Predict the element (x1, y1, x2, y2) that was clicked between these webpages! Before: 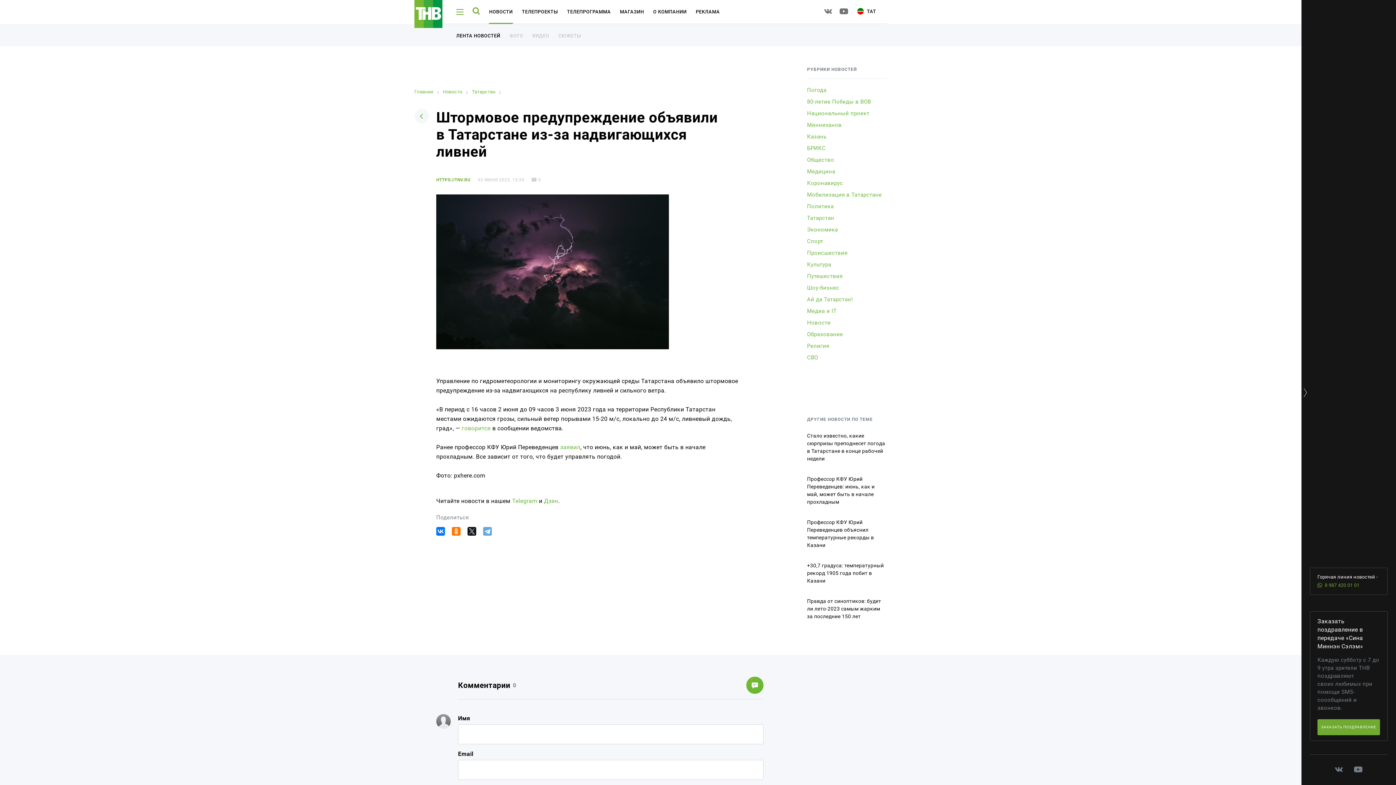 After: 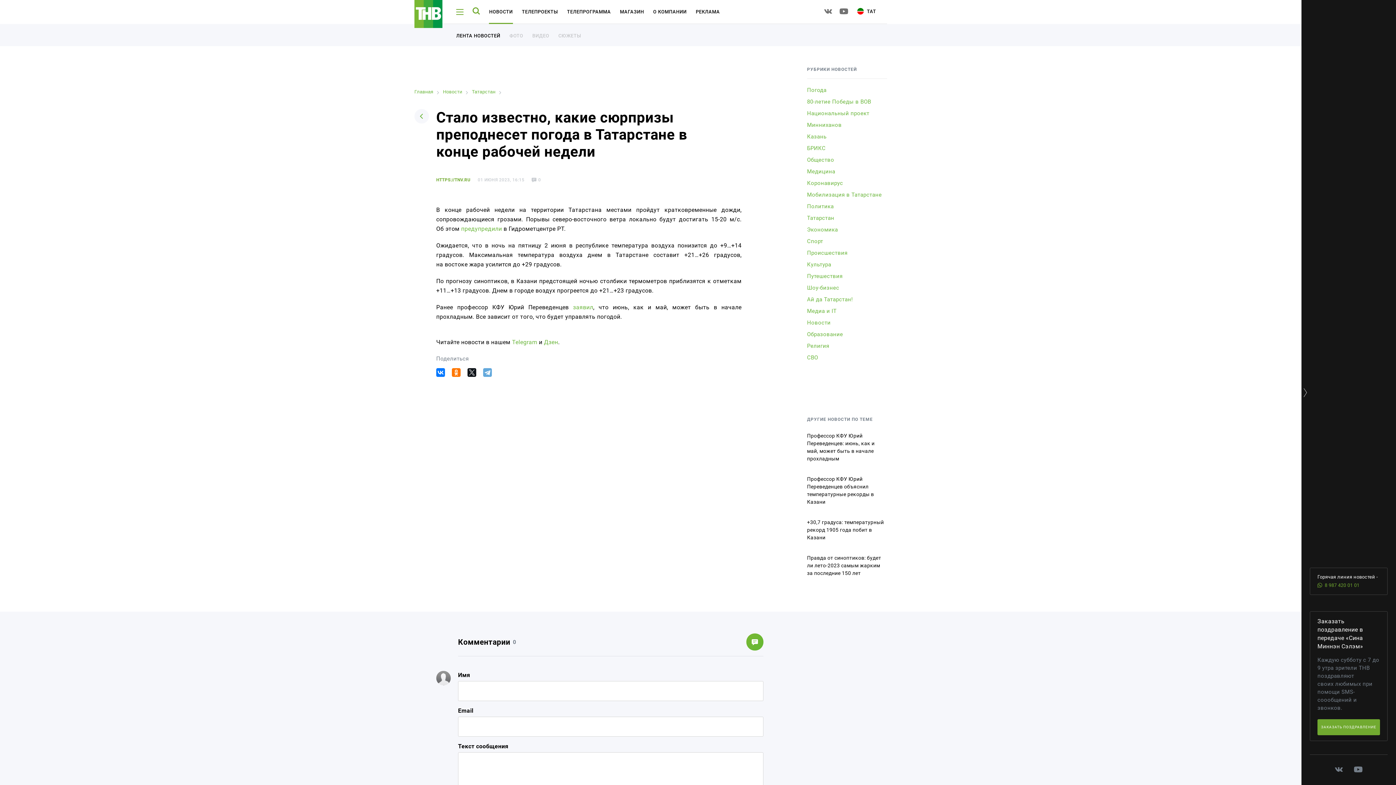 Action: bbox: (807, 432, 887, 462) label: Стало известно, какие сюрпризы преподнесет погода в Татарстане в конце рабочей недели